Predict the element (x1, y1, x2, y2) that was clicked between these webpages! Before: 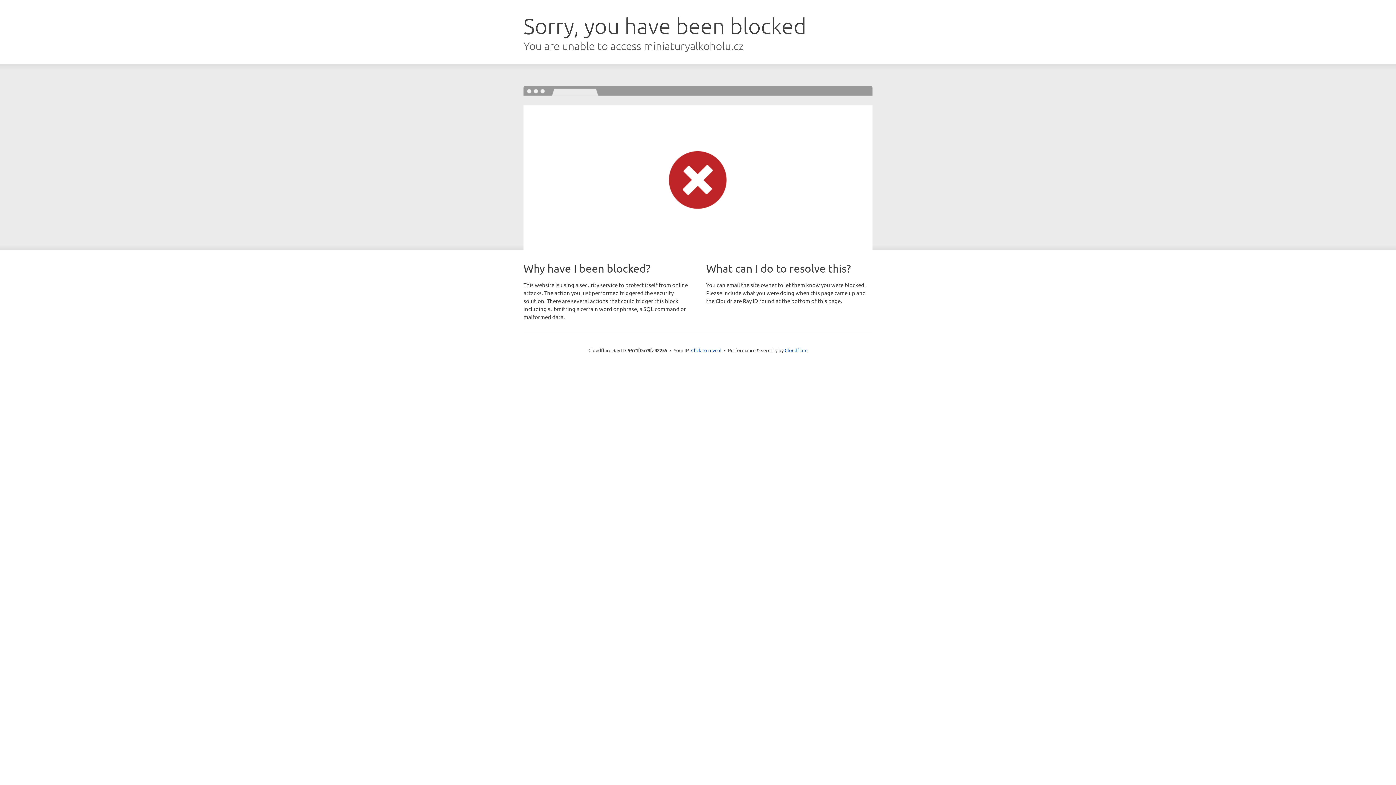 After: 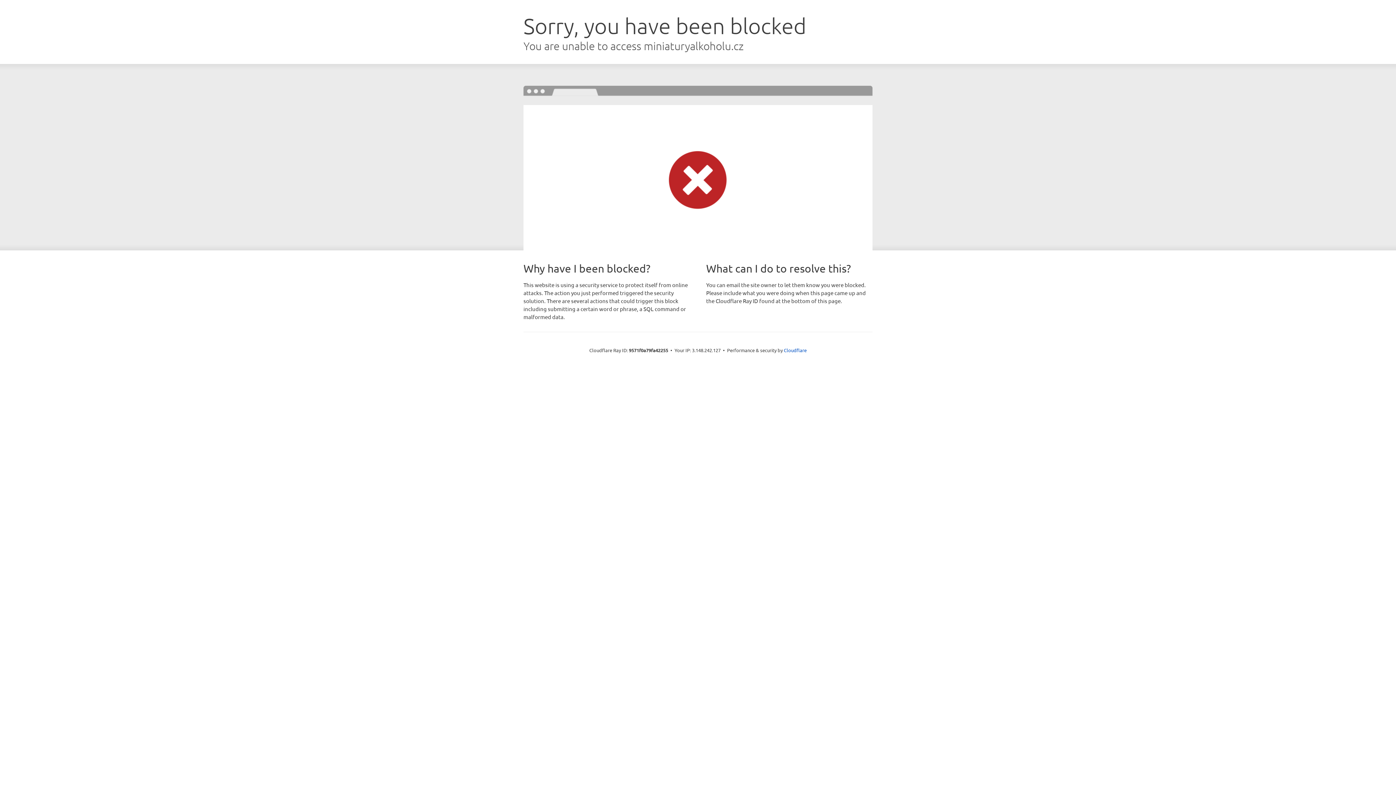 Action: bbox: (691, 346, 721, 353) label: Click to reveal